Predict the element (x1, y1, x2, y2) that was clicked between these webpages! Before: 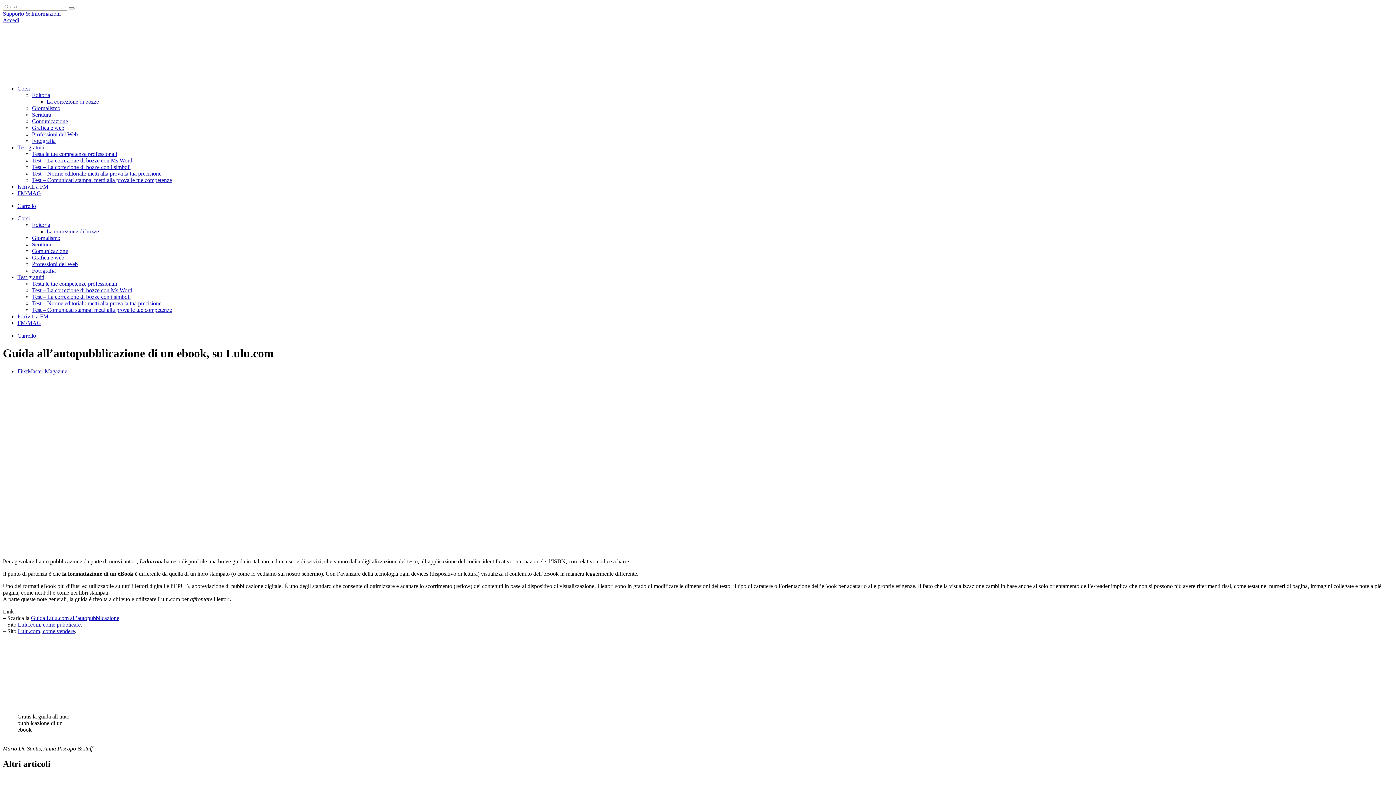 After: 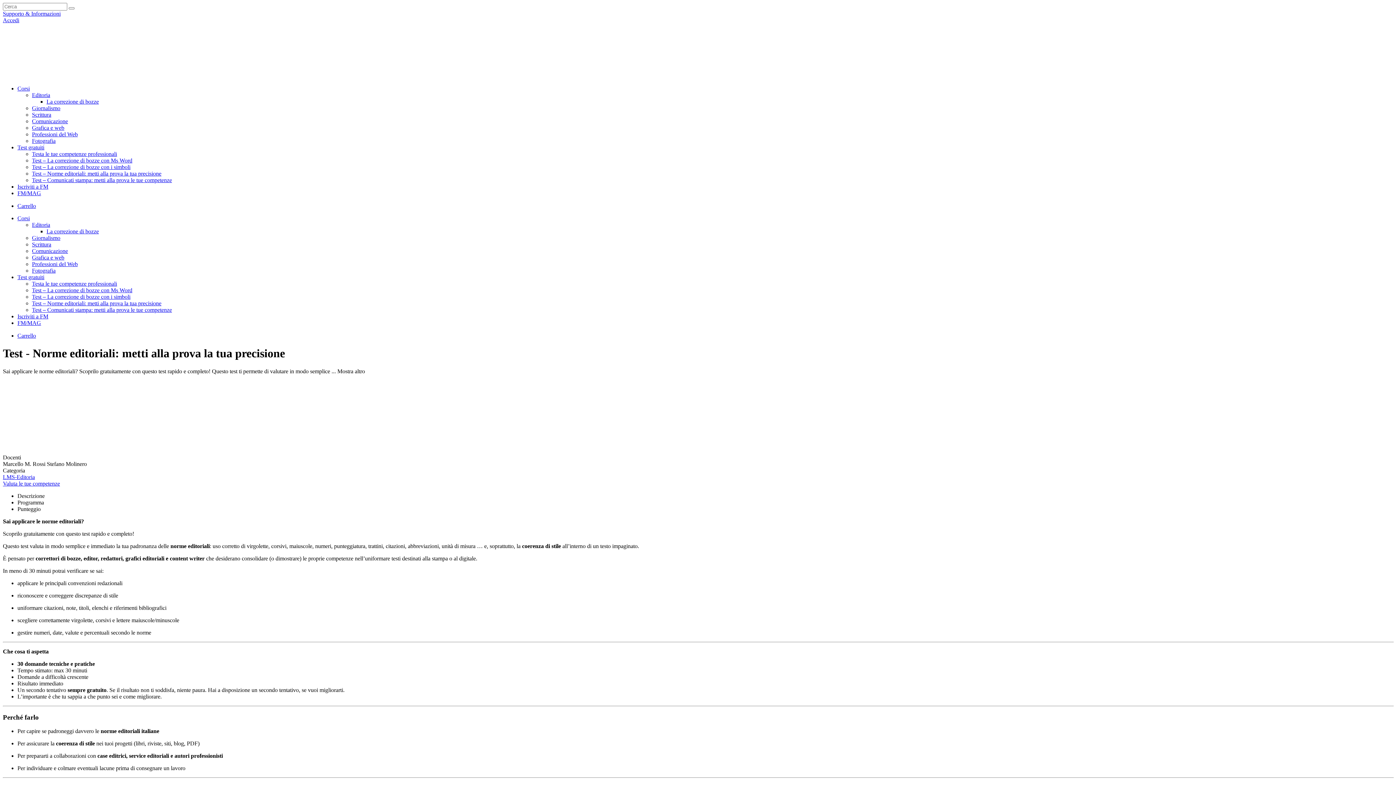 Action: label: Test – Norme editoriali: metti alla prova la tua precisione bbox: (32, 170, 161, 176)